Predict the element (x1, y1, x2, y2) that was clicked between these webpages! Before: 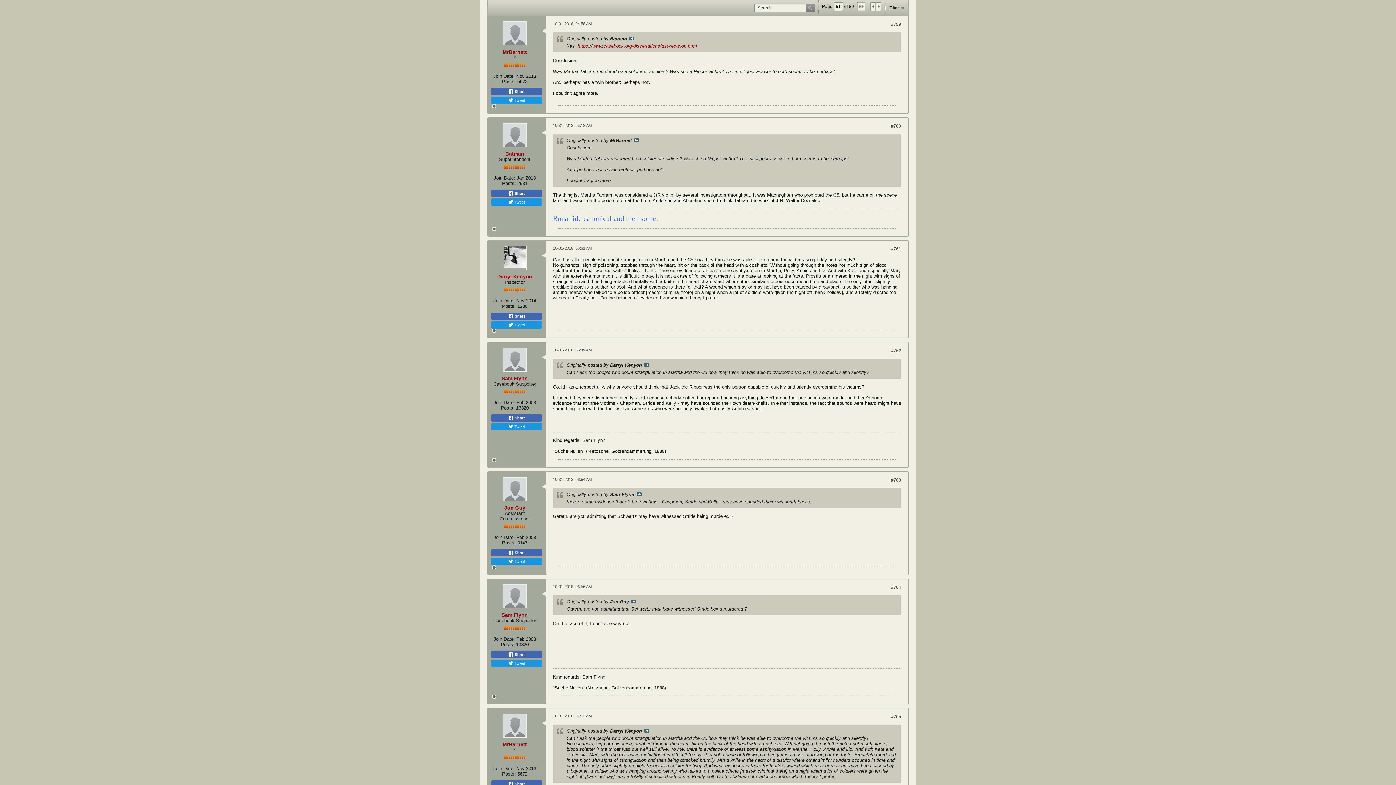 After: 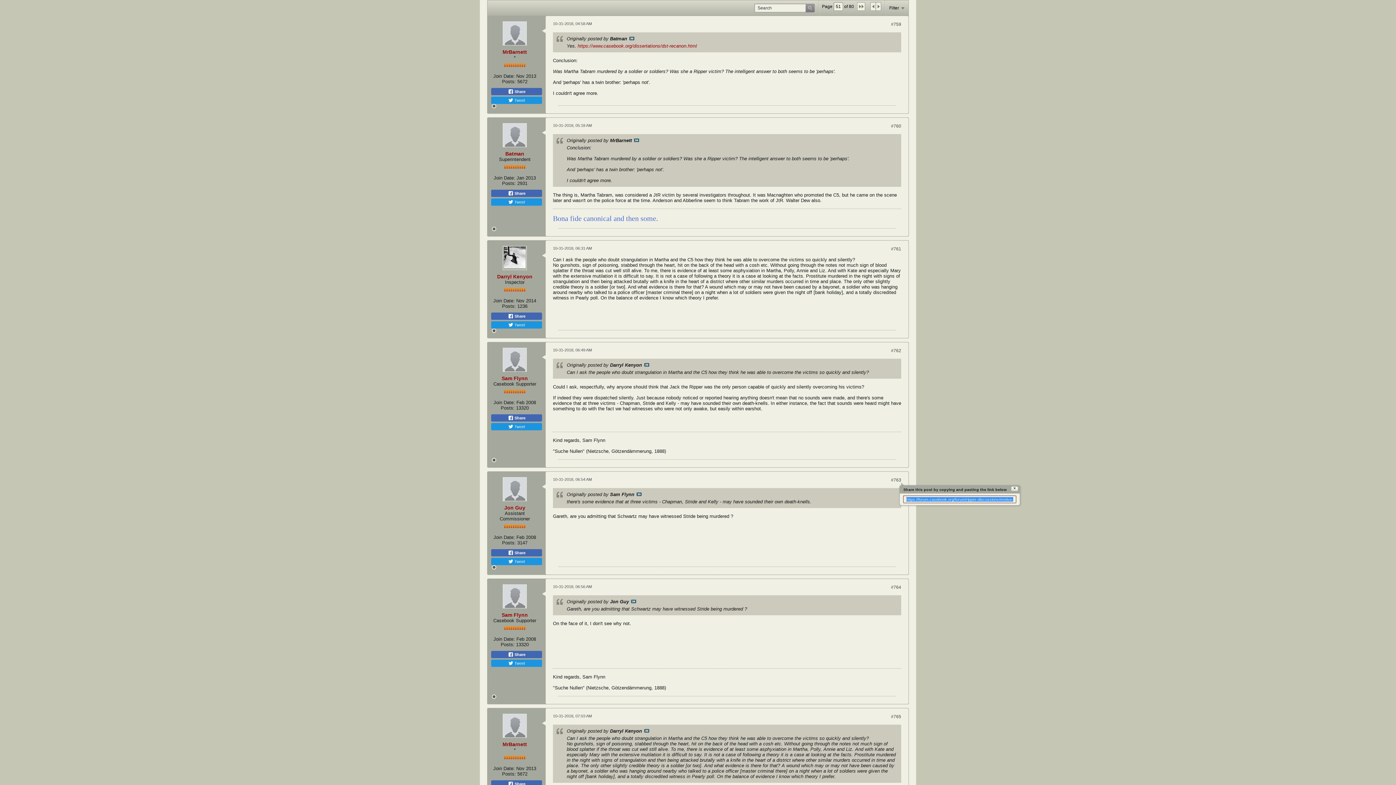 Action: bbox: (891, 477, 901, 482) label: #763